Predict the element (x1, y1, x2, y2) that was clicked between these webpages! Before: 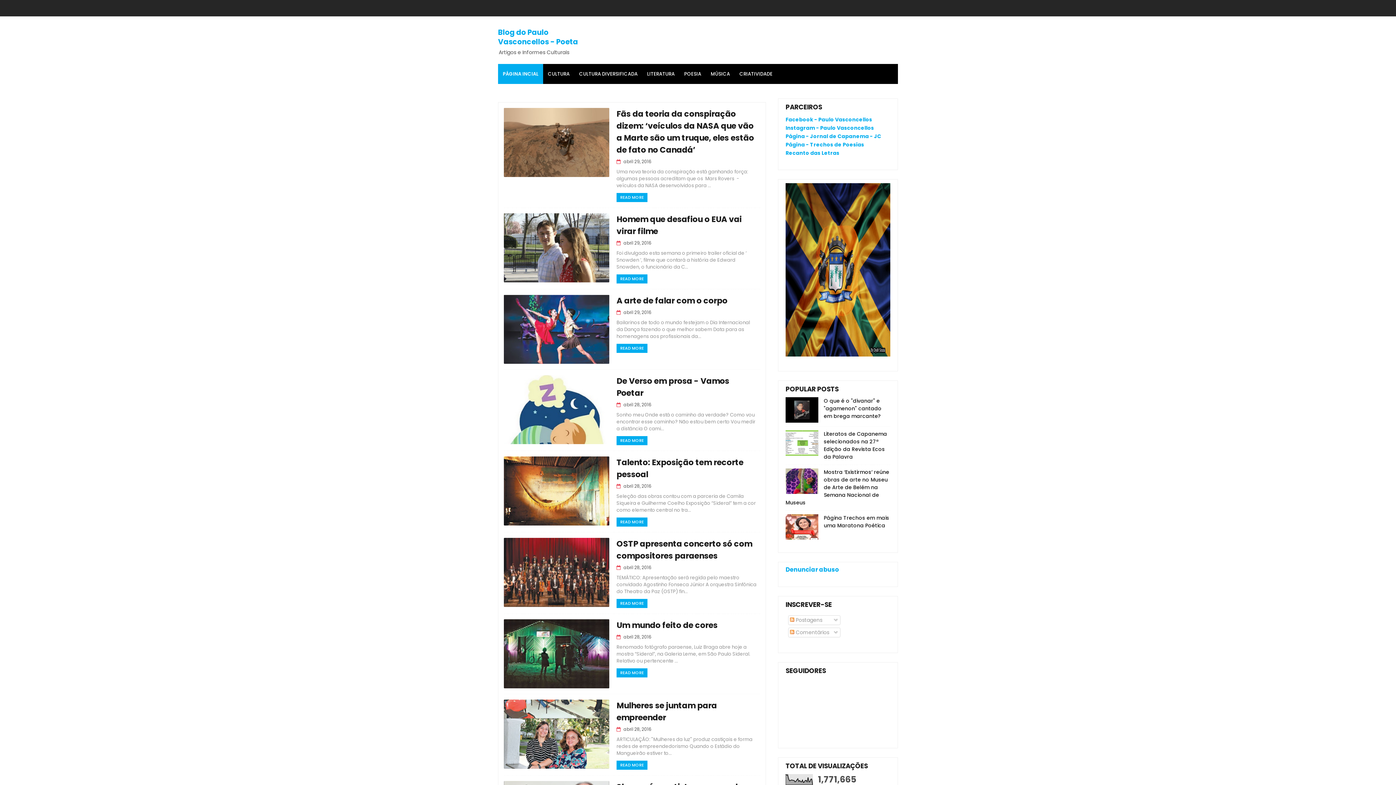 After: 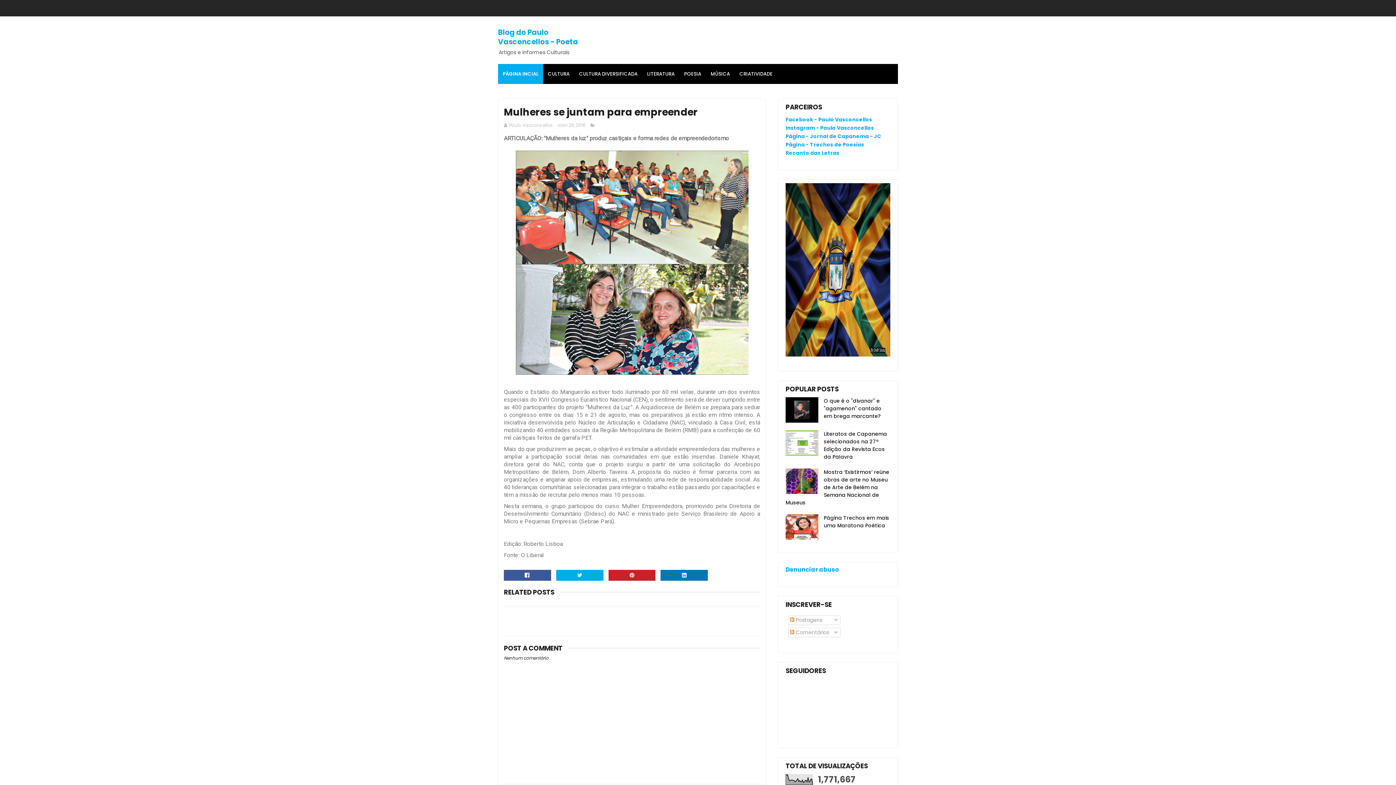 Action: label: READ MORE bbox: (616, 761, 647, 770)